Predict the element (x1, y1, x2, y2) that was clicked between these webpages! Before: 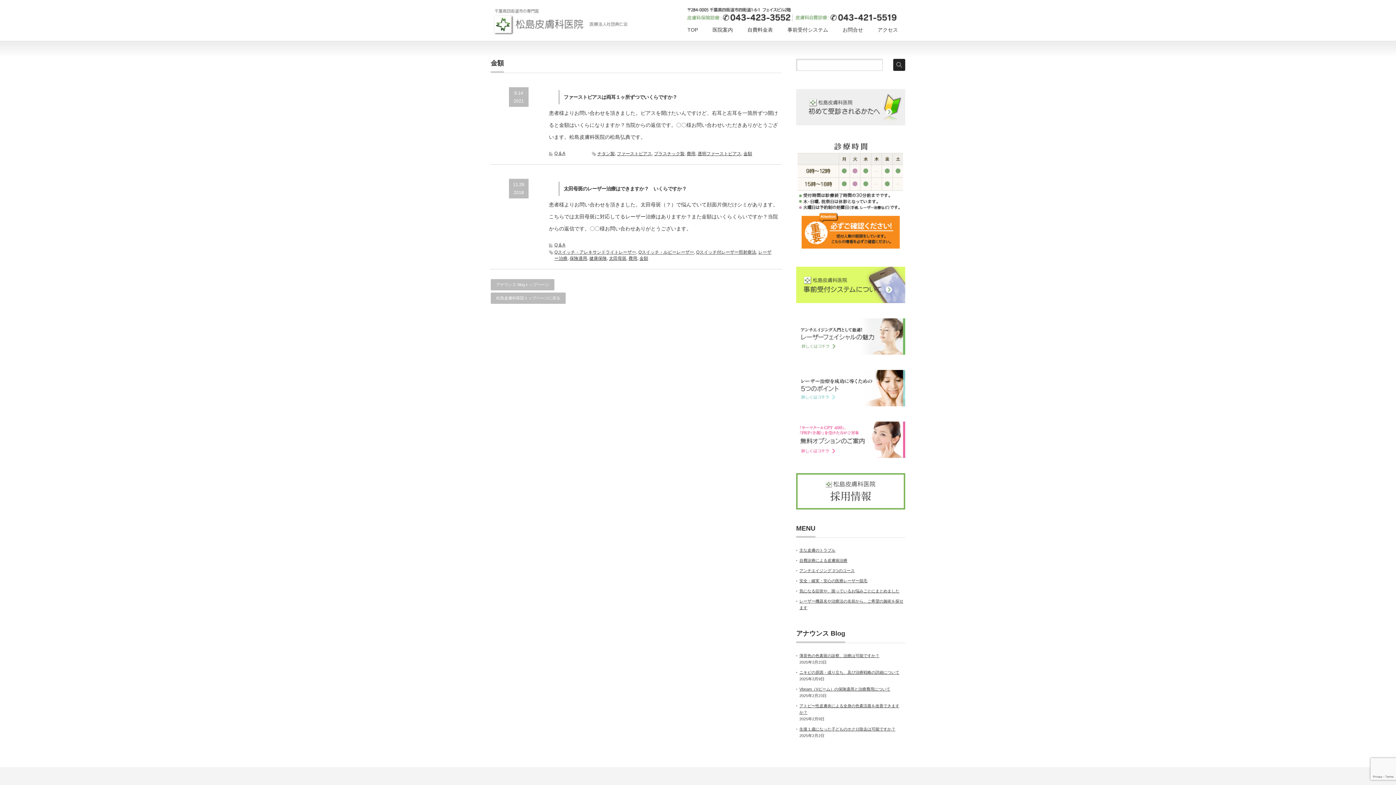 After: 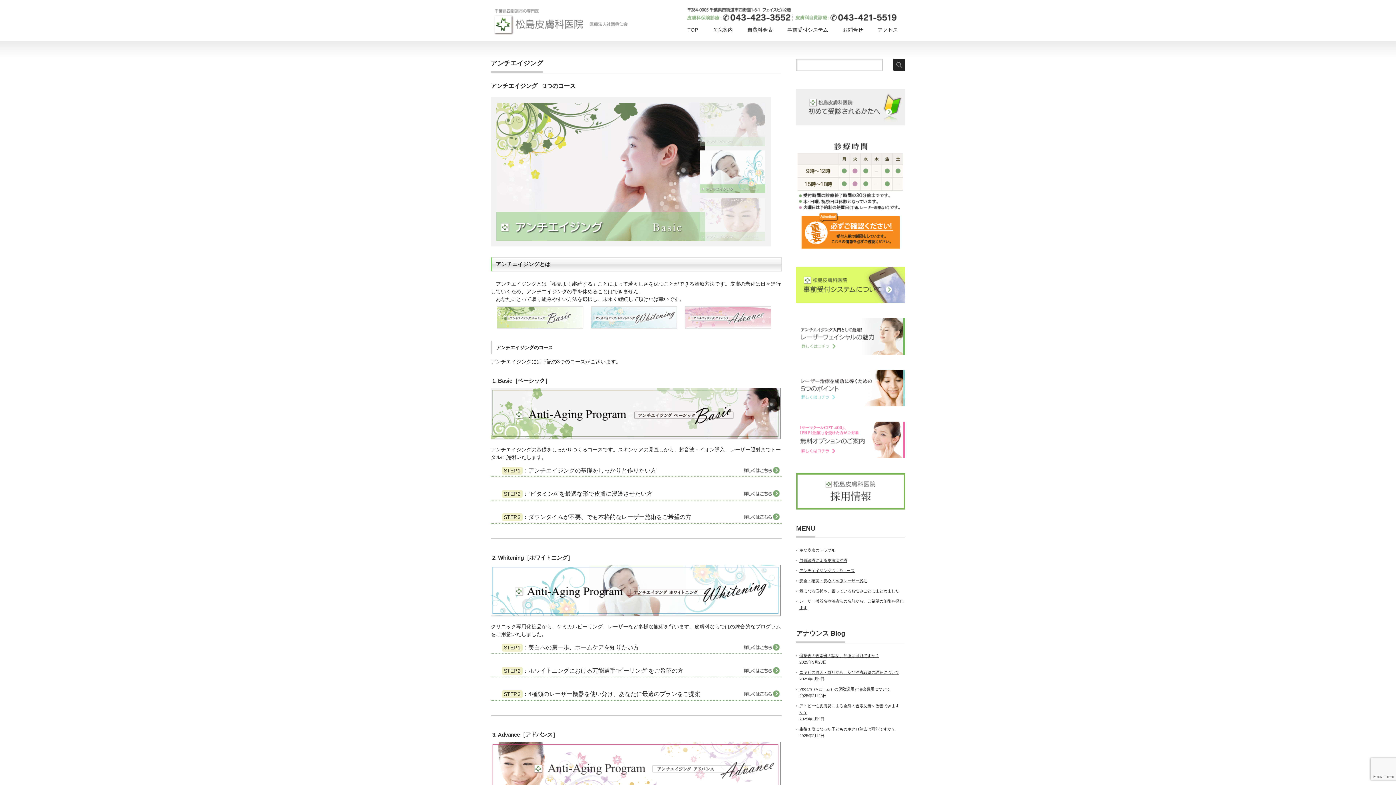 Action: label: アンチエイジング 3つのコース bbox: (799, 568, 854, 573)